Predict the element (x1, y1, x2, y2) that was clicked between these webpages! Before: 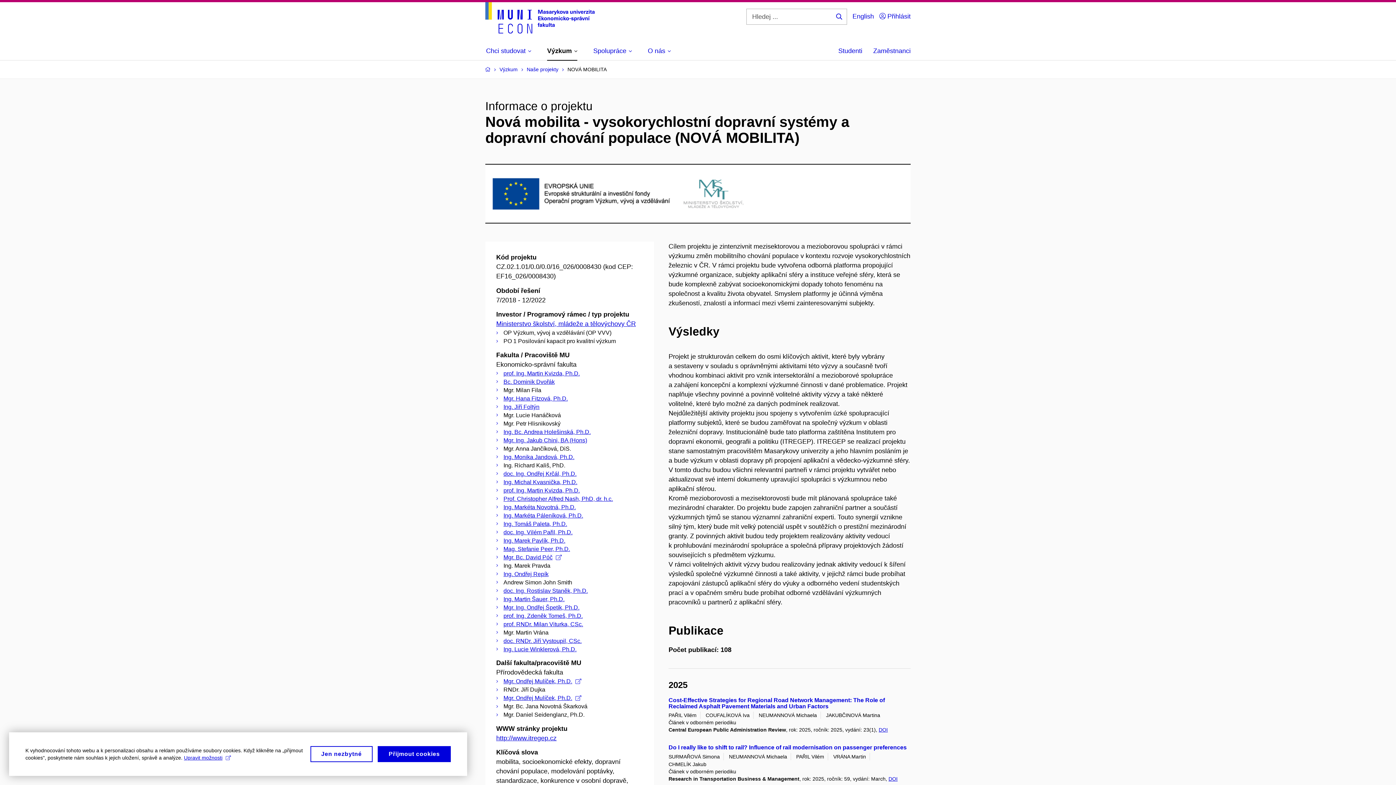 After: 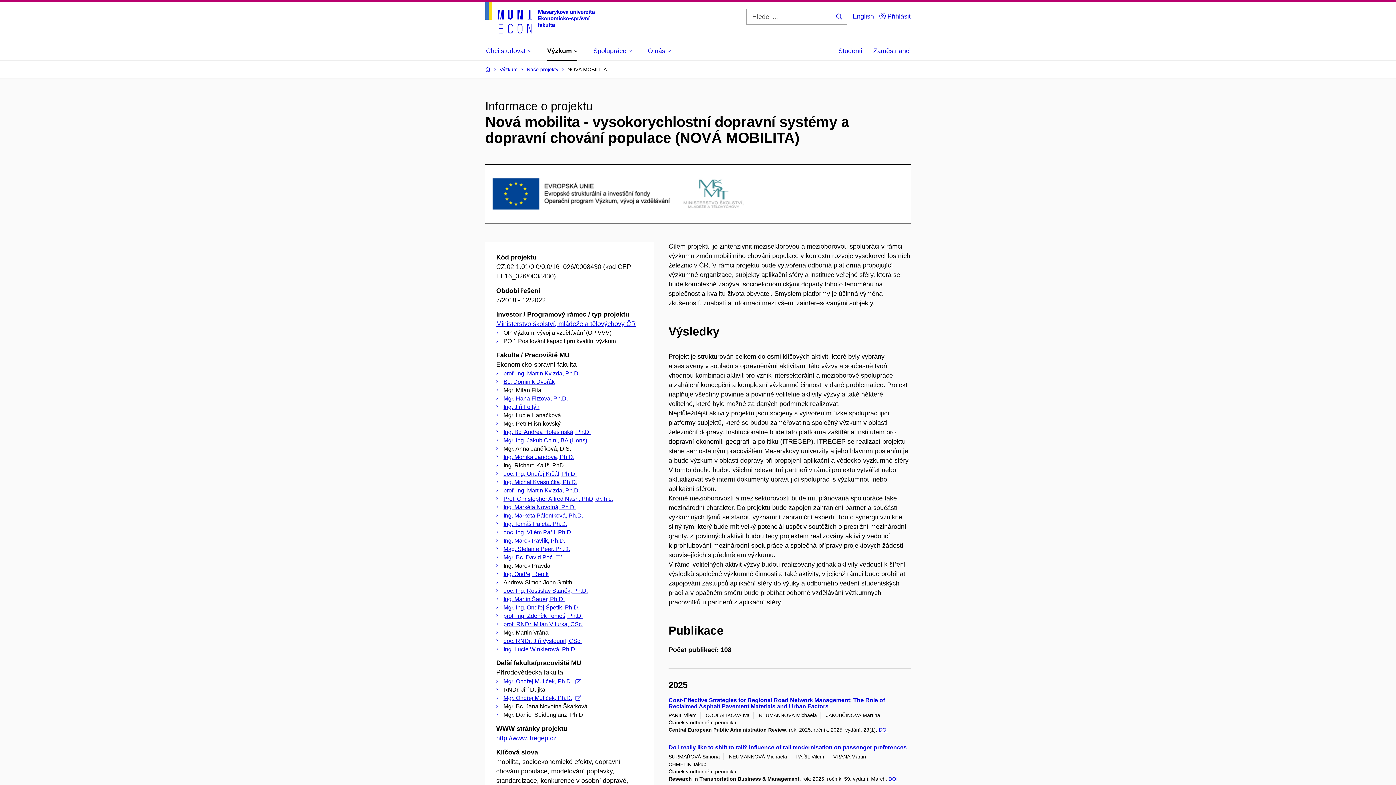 Action: label: Přijmout cookies bbox: (377, 746, 450, 762)